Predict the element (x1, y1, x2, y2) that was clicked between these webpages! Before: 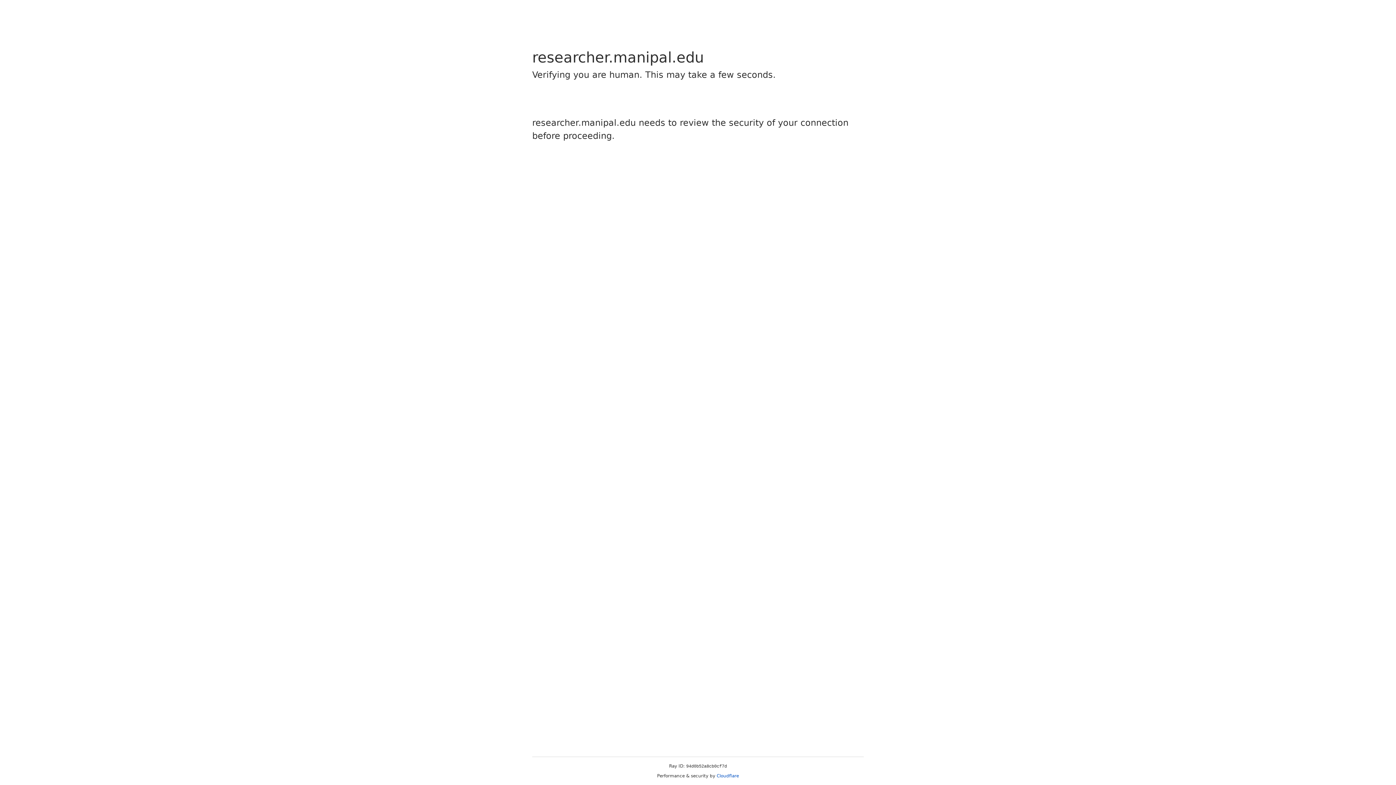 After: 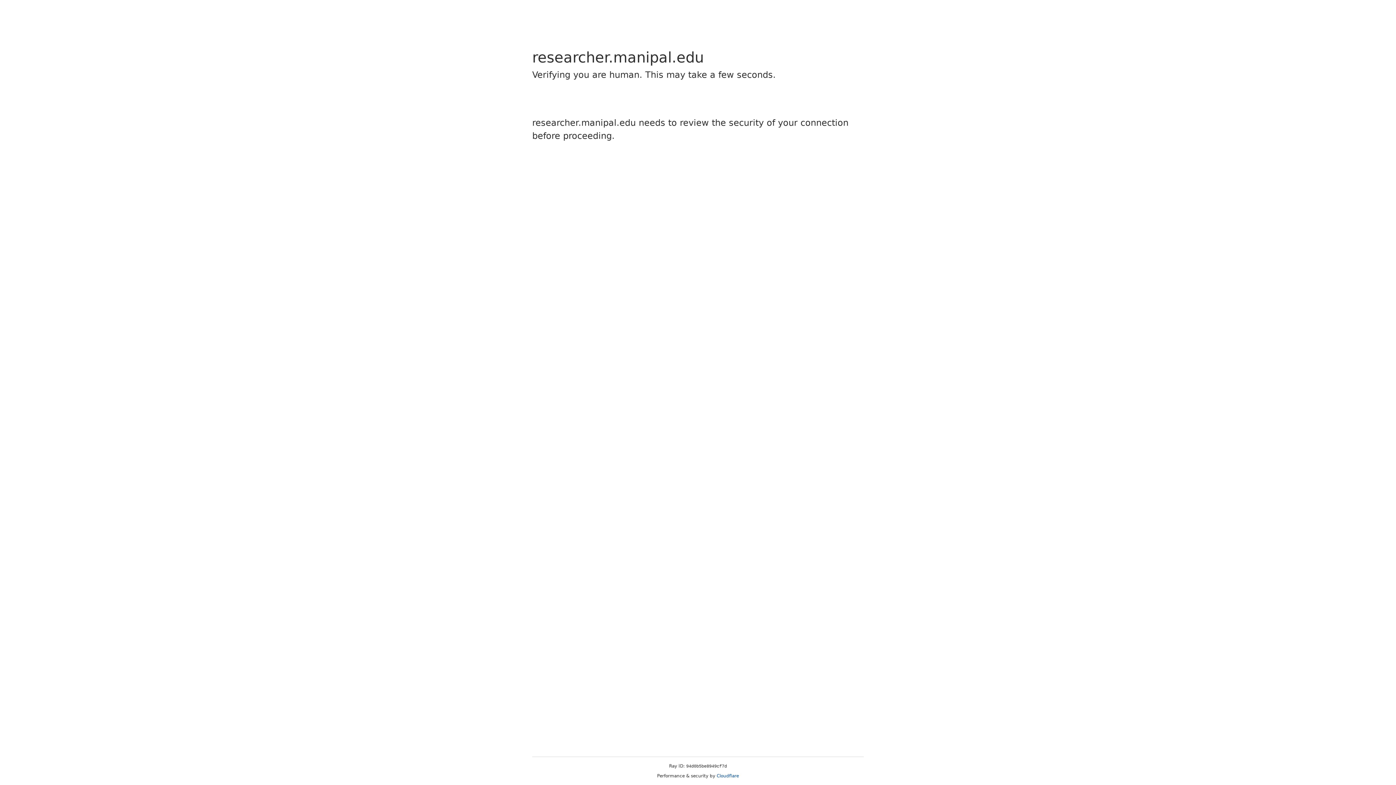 Action: bbox: (716, 773, 739, 778) label: Cloudflare